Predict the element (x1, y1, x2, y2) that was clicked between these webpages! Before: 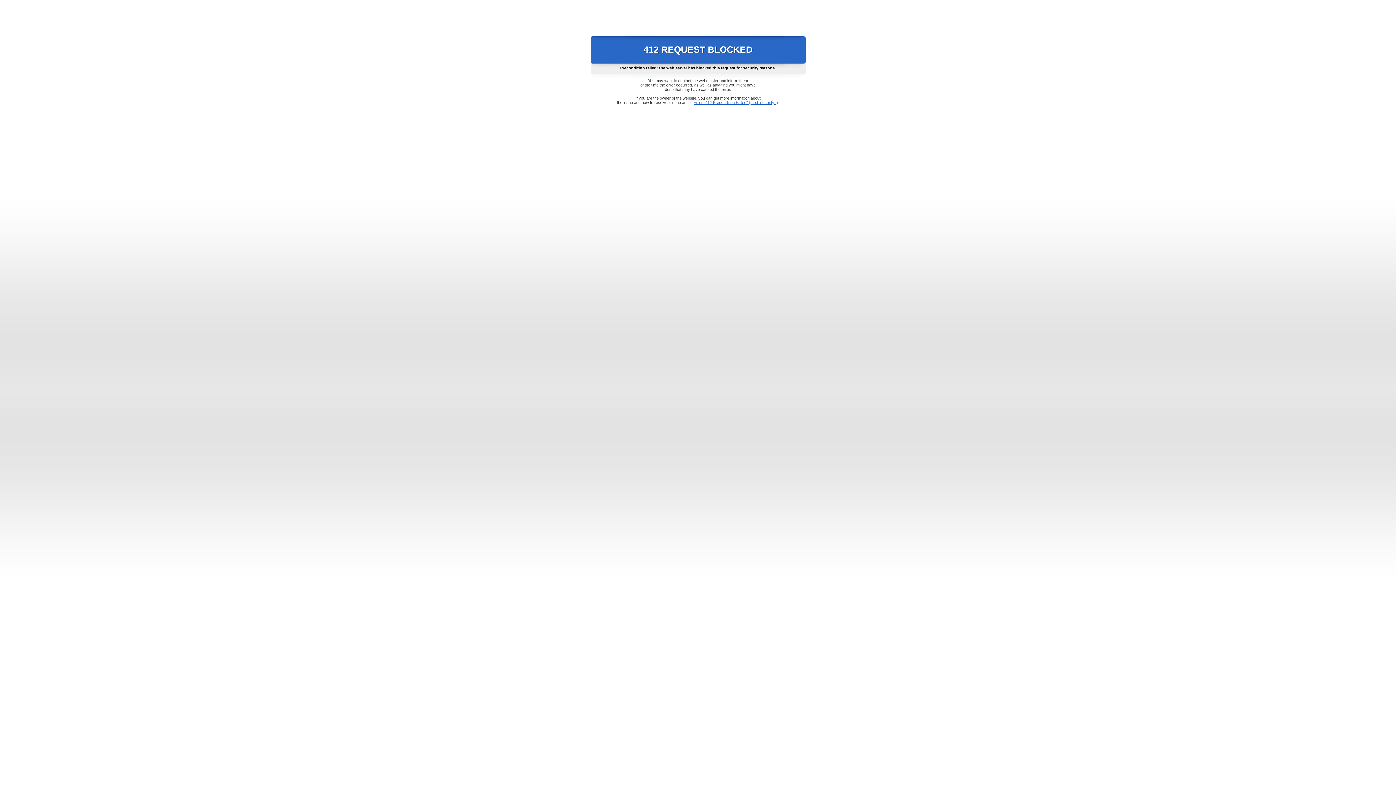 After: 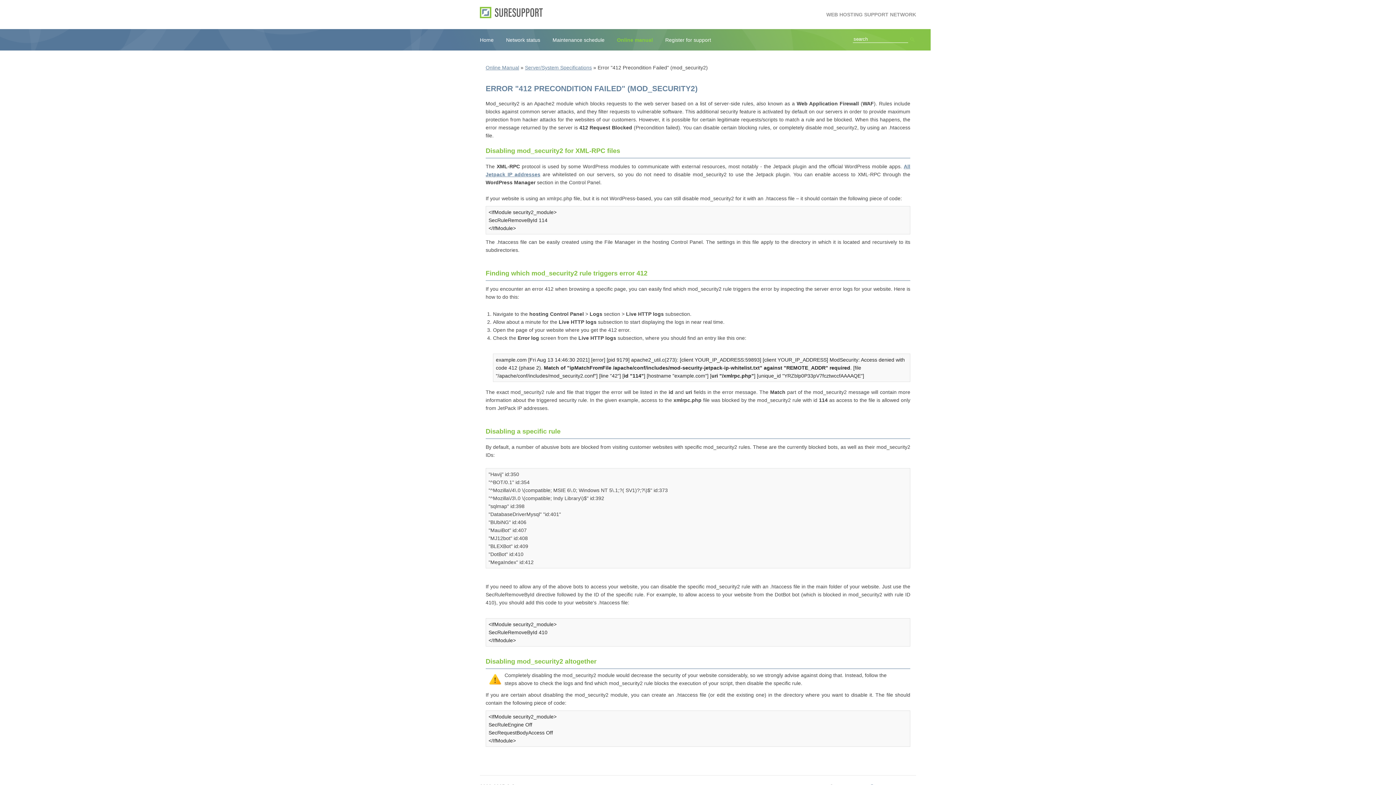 Action: bbox: (693, 100, 778, 104) label: Error "412 Precondition Failed" (mod_security2)